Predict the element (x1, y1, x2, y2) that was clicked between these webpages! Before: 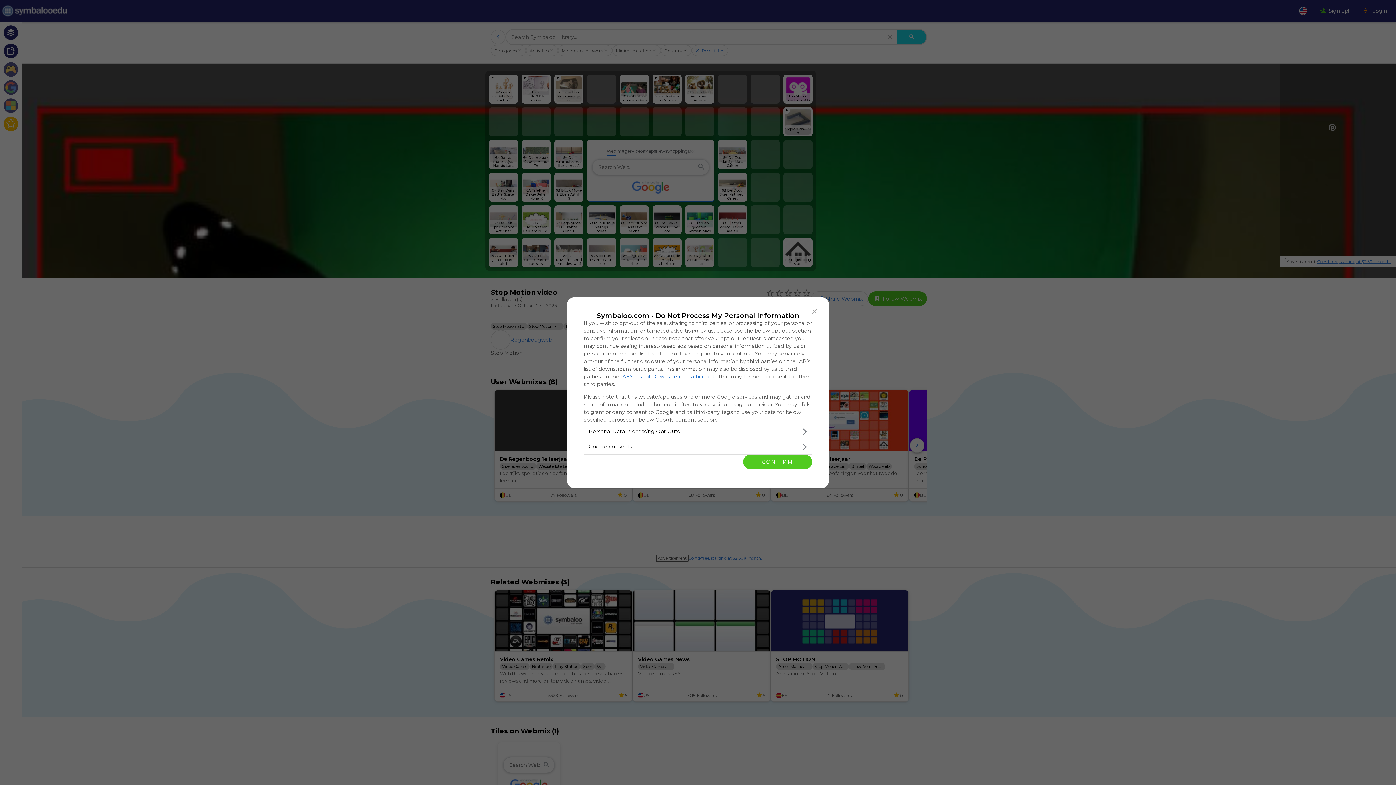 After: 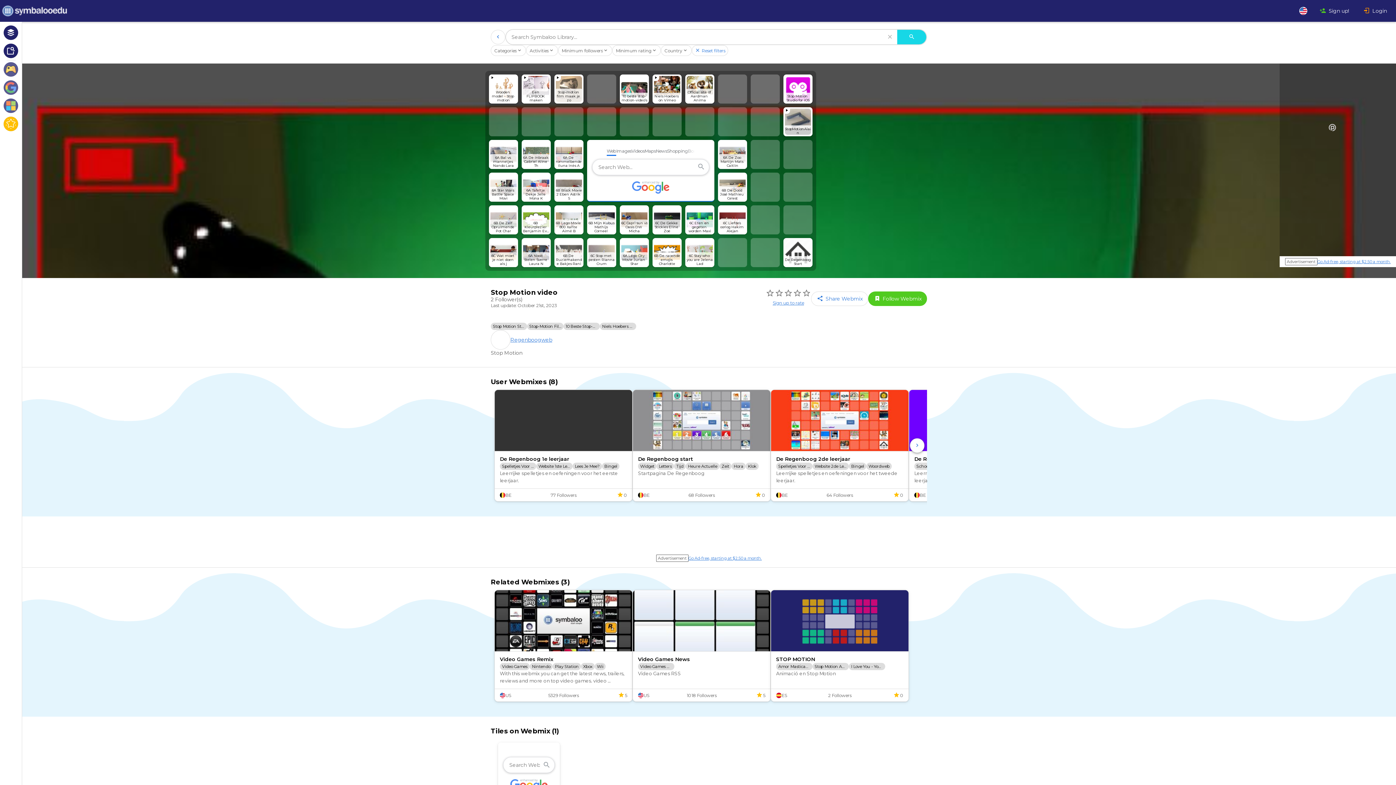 Action: label: Close bbox: (808, 304, 821, 318)